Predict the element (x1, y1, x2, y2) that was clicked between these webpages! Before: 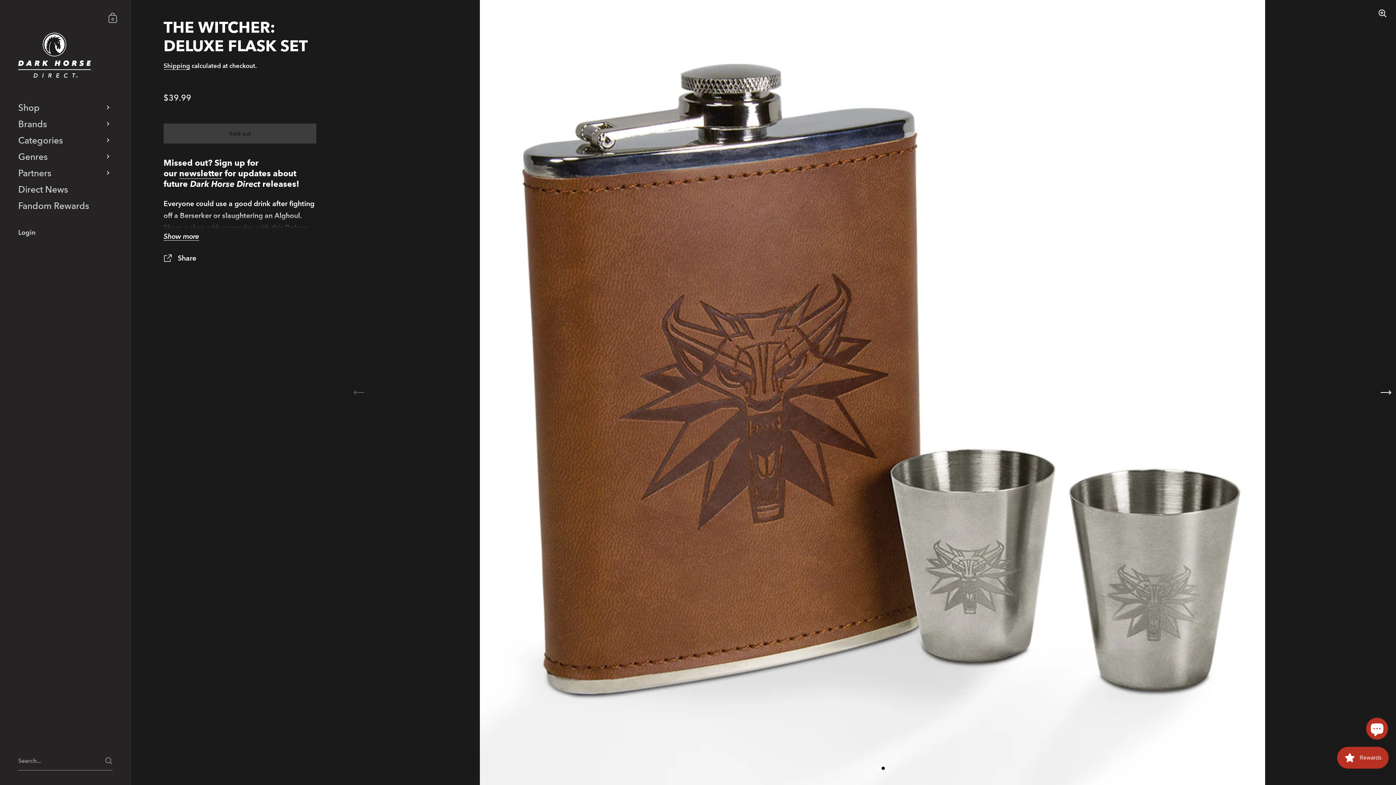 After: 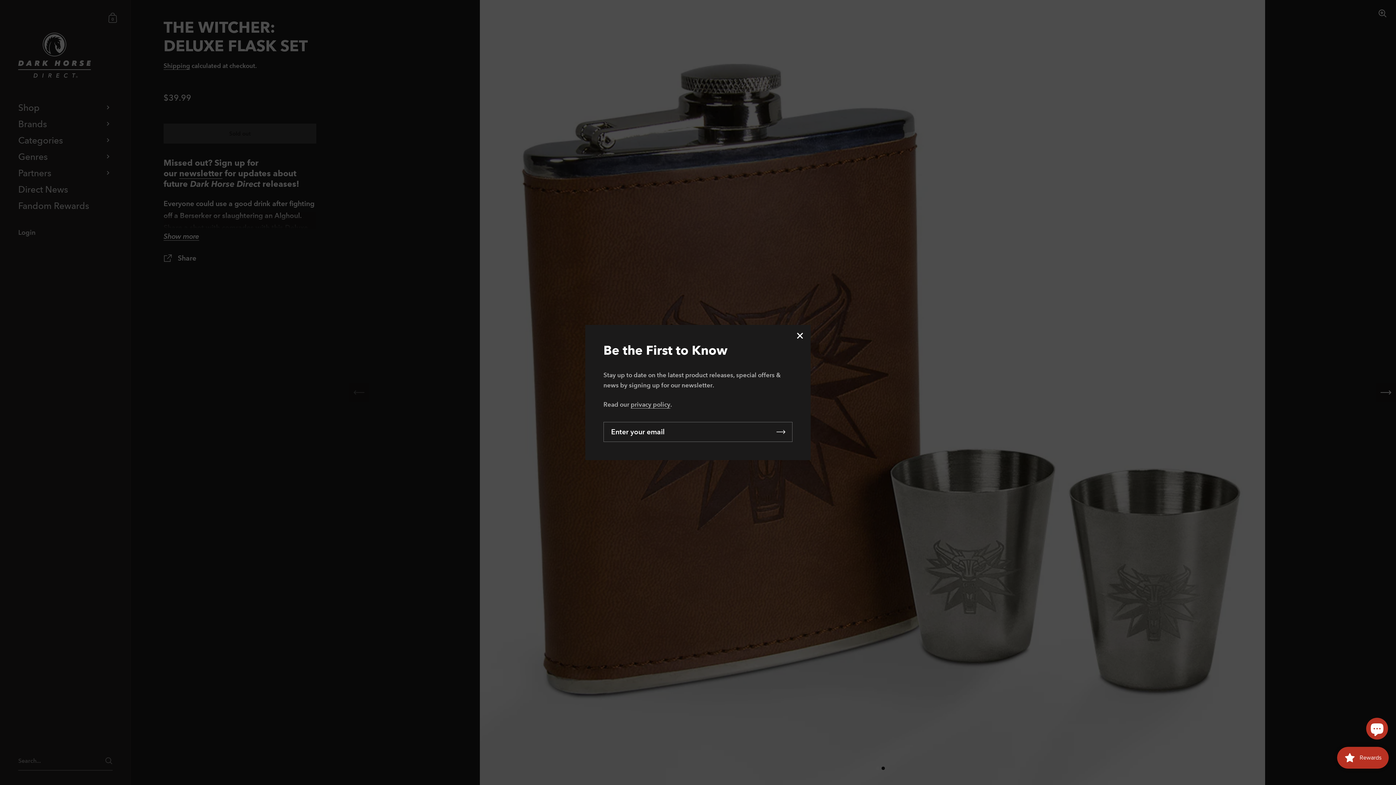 Action: label: Partners bbox: (0, 165, 130, 181)